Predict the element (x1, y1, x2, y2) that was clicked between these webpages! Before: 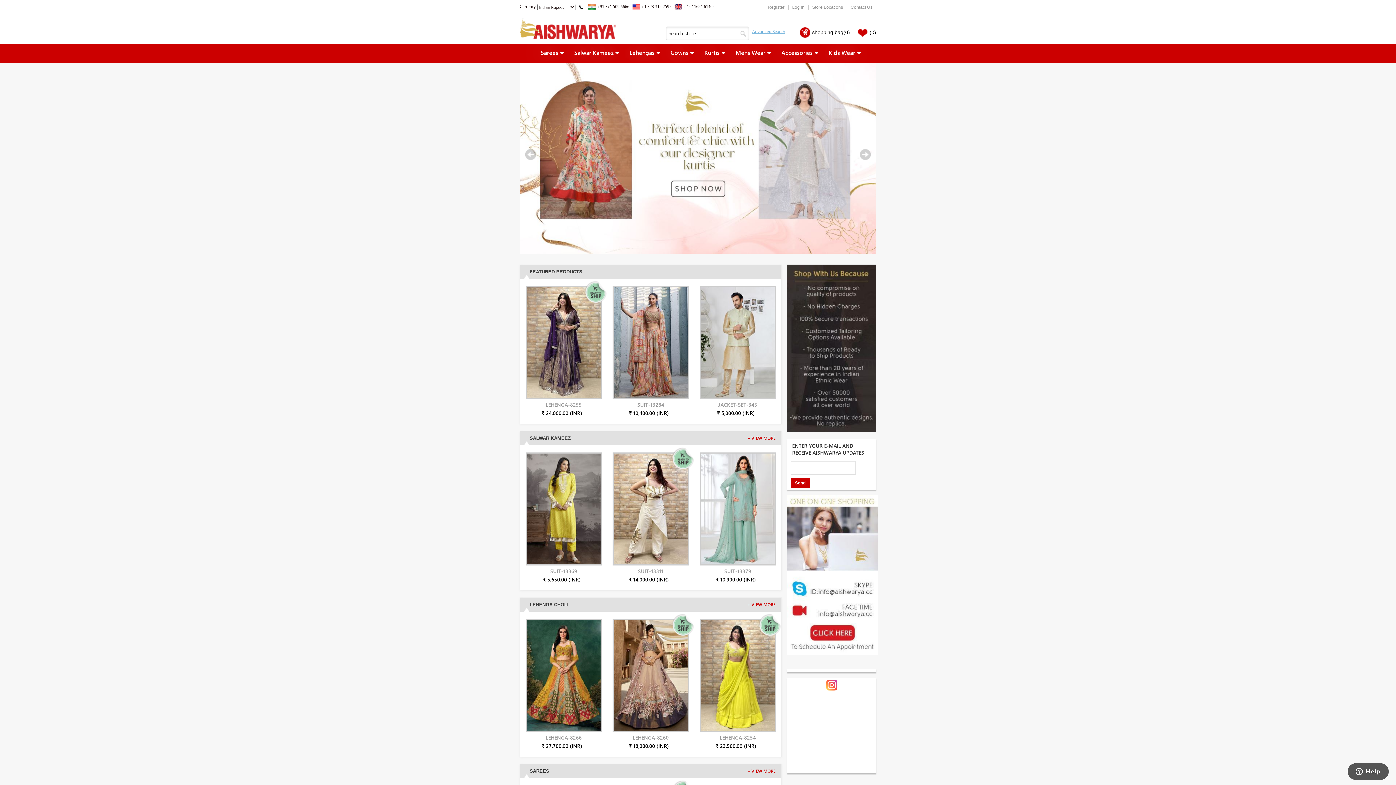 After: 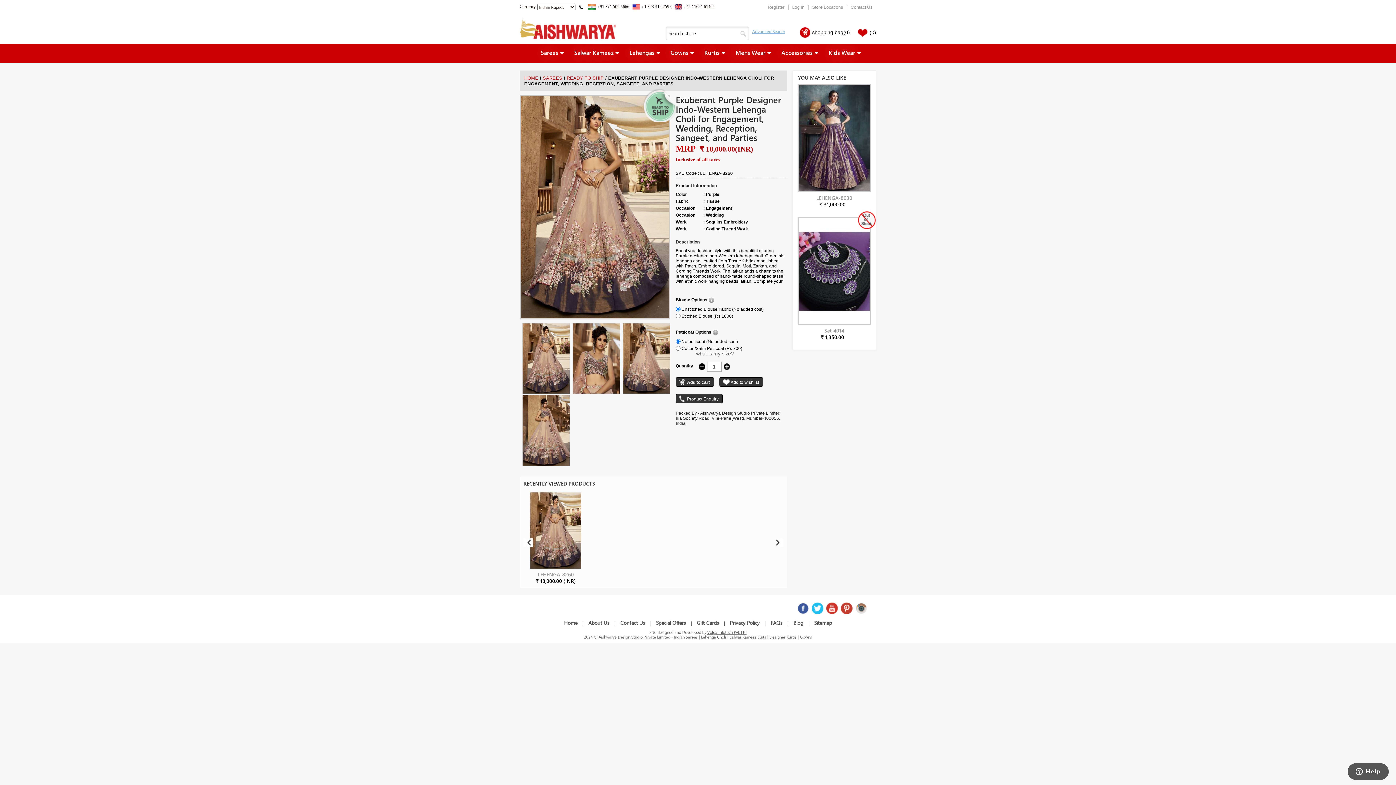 Action: bbox: (612, 728, 688, 733)